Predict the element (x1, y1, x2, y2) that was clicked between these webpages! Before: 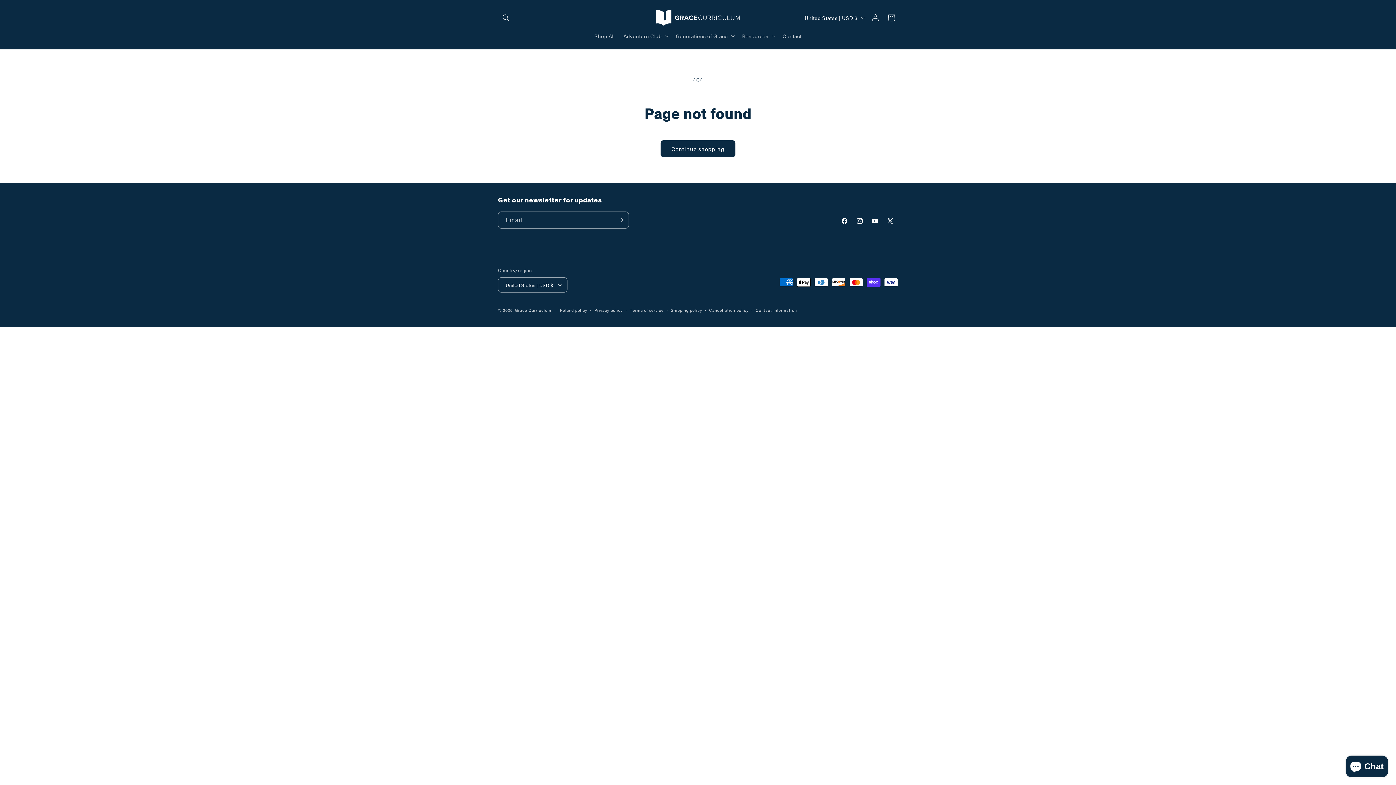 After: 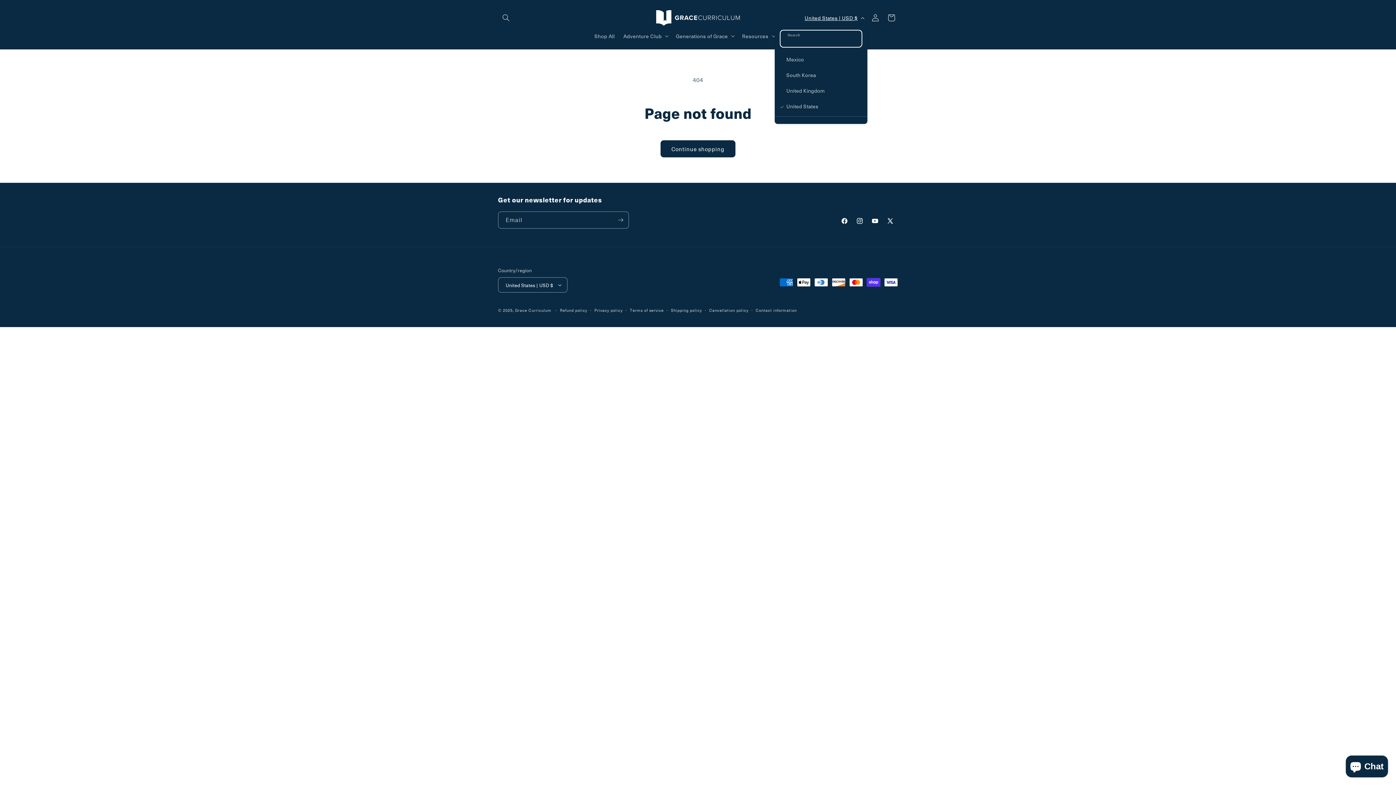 Action: bbox: (800, 10, 867, 24) label: United States | USD $